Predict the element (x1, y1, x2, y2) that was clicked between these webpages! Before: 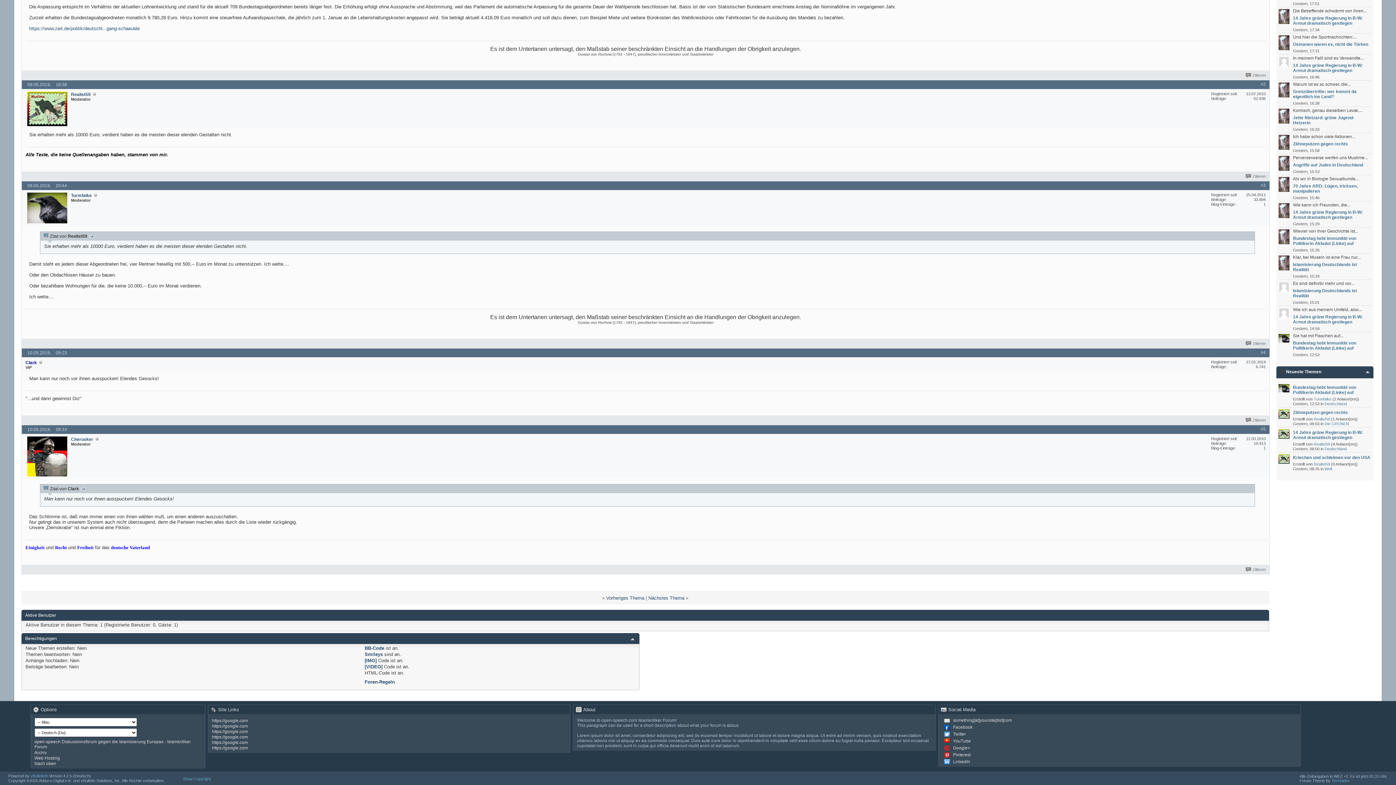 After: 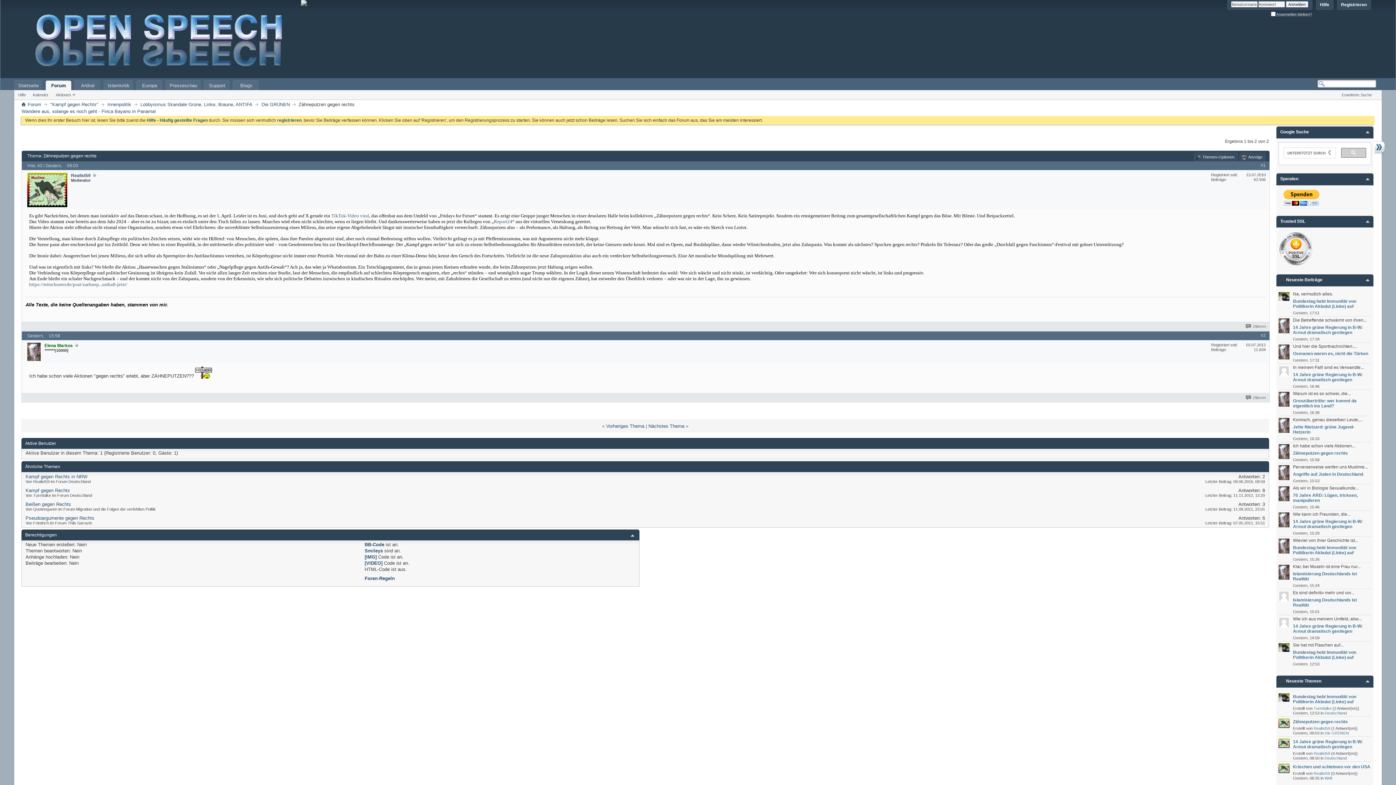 Action: bbox: (1293, 410, 1371, 415) label: Zähneputzen gegen rechts